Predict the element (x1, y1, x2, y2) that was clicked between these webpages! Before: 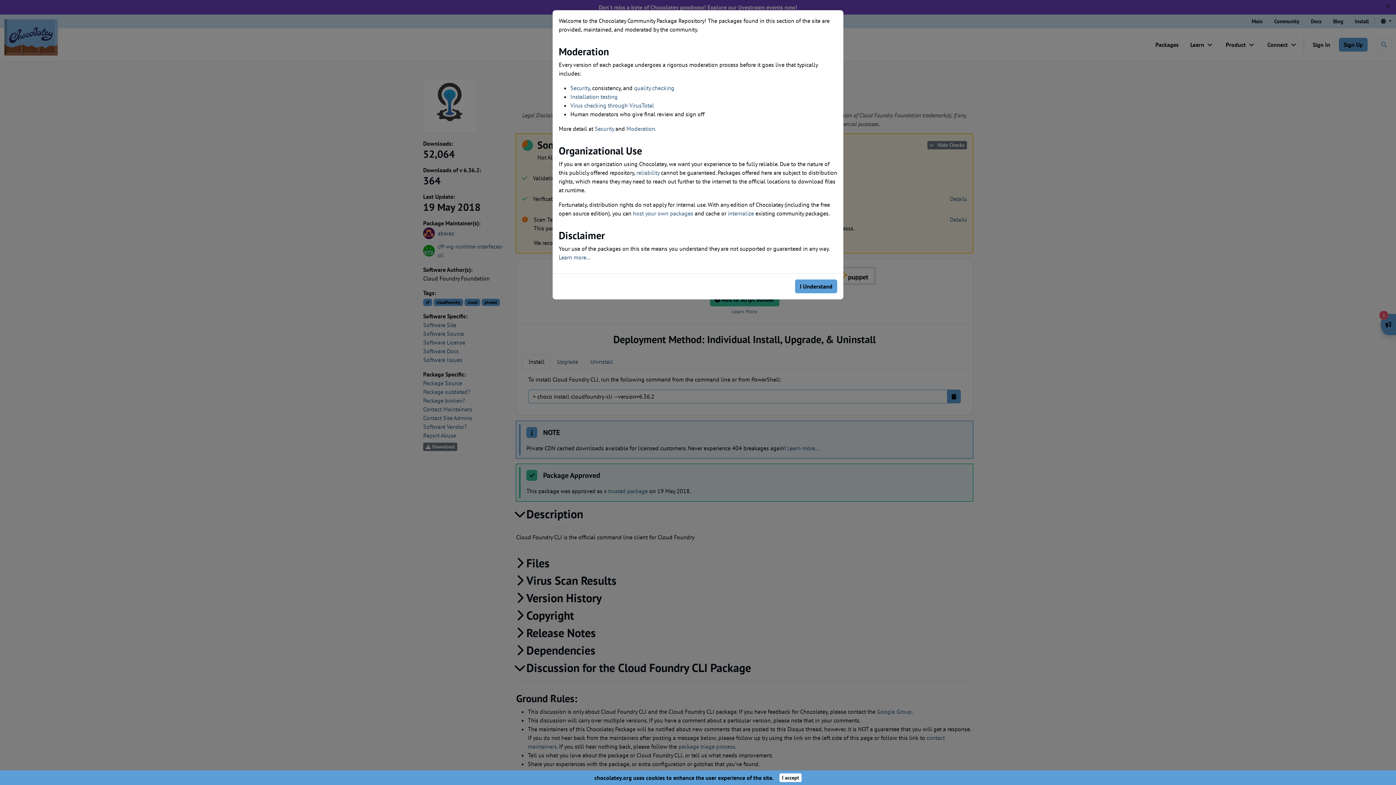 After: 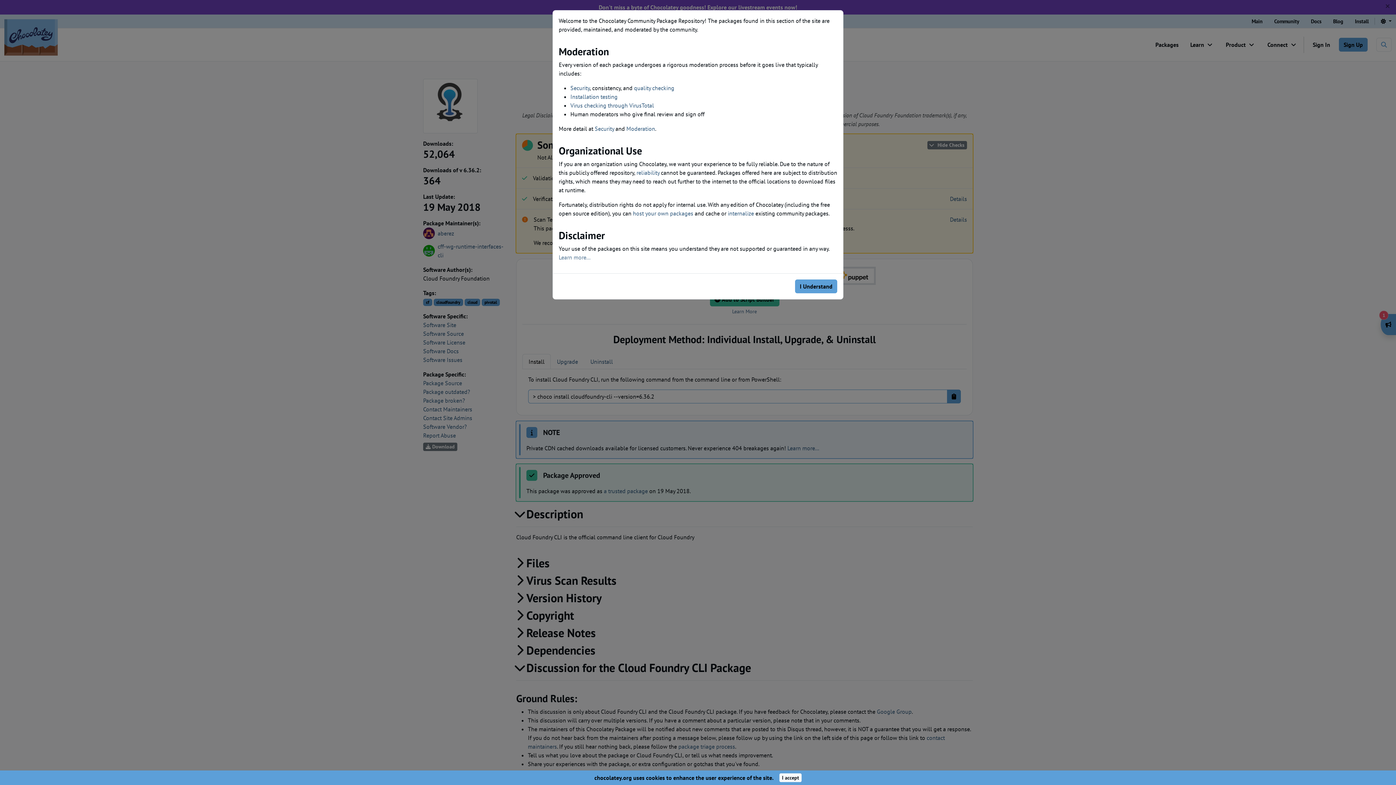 Action: bbox: (558, 253, 590, 261) label: Learn more...